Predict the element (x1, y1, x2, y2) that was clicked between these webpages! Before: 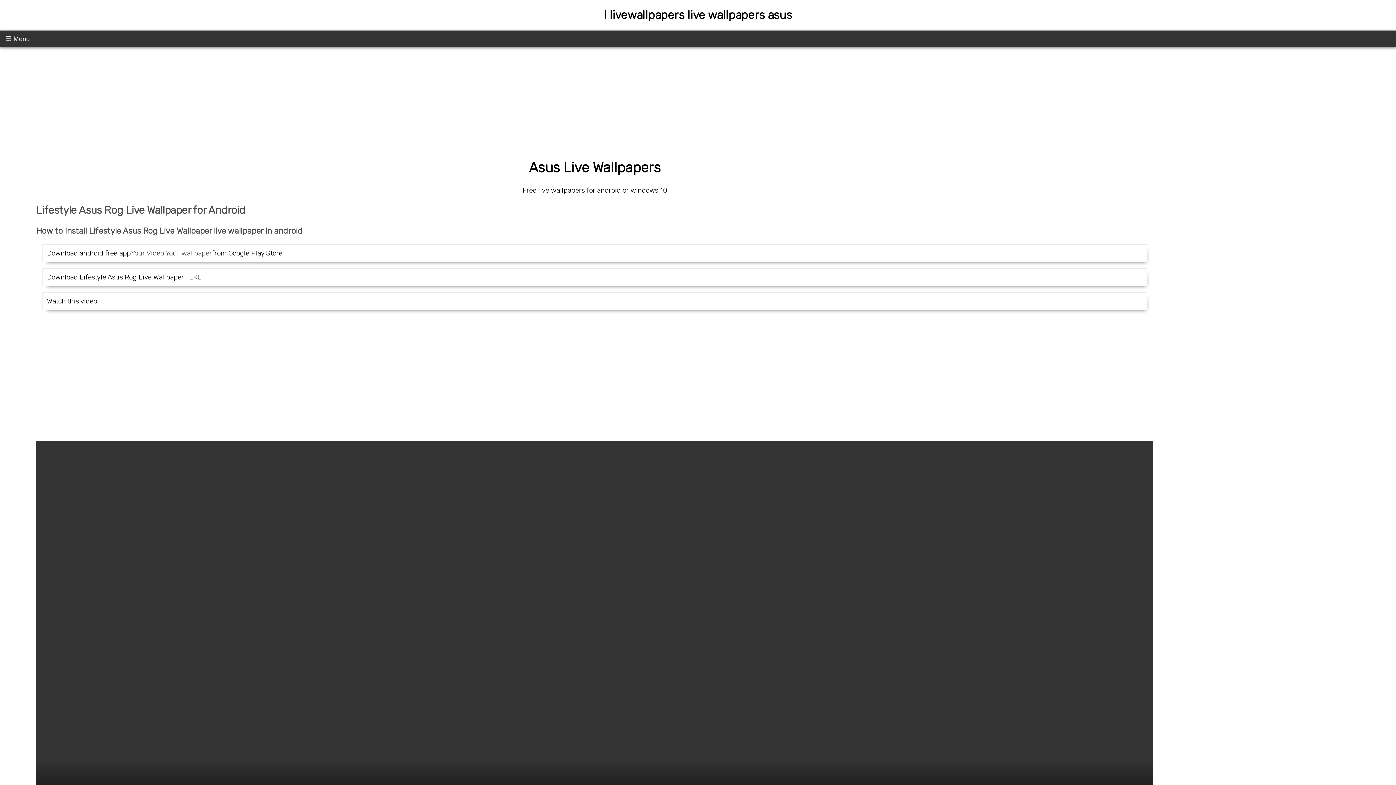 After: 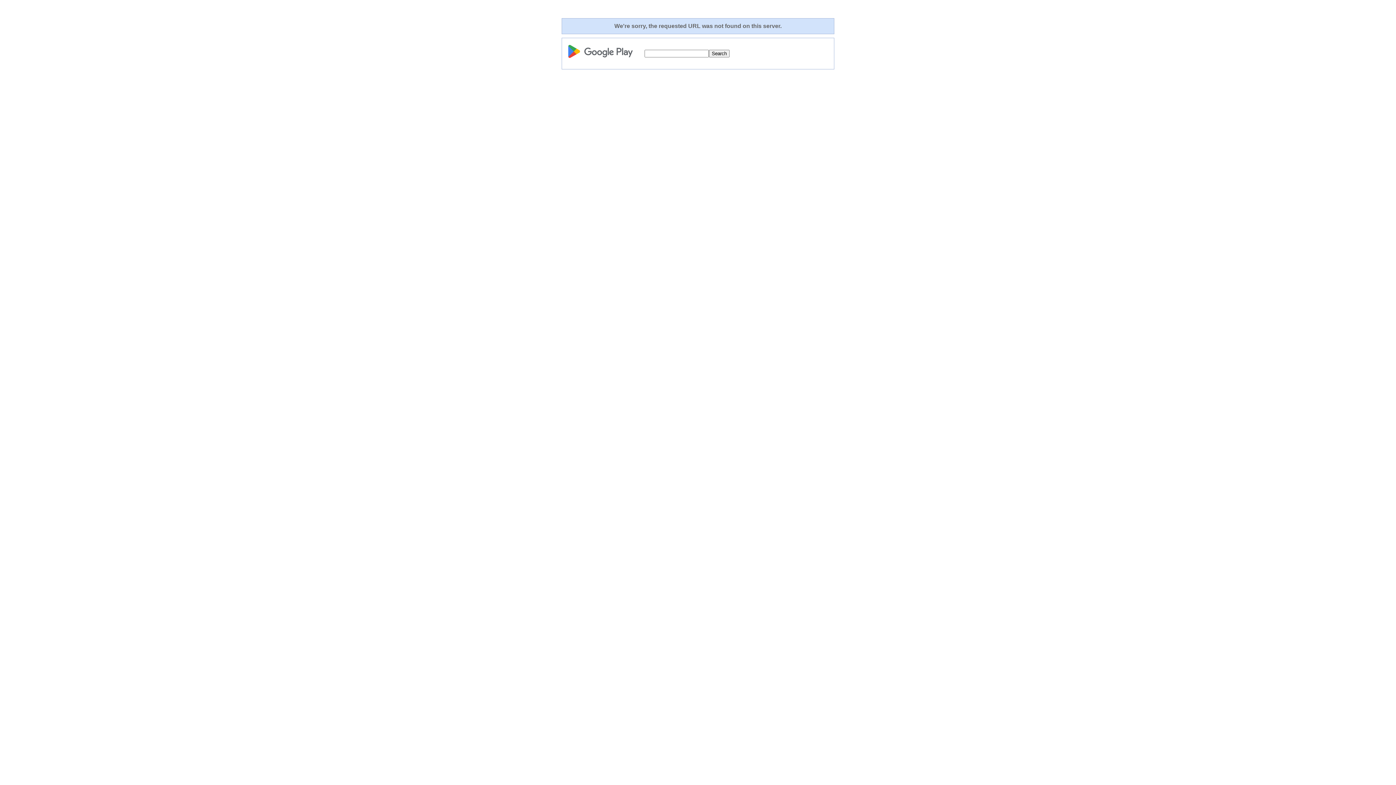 Action: bbox: (130, 249, 212, 257) label: Your Video Your wallpaper